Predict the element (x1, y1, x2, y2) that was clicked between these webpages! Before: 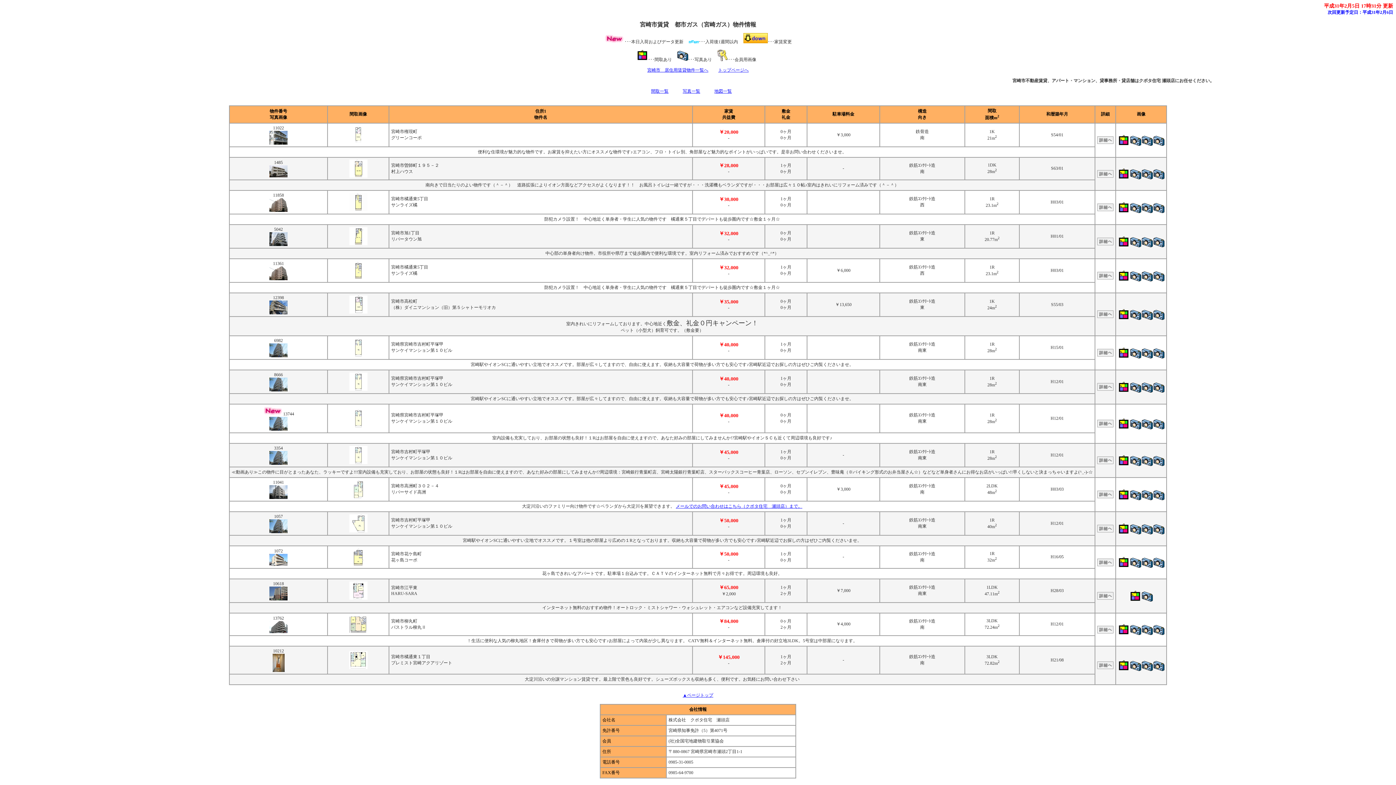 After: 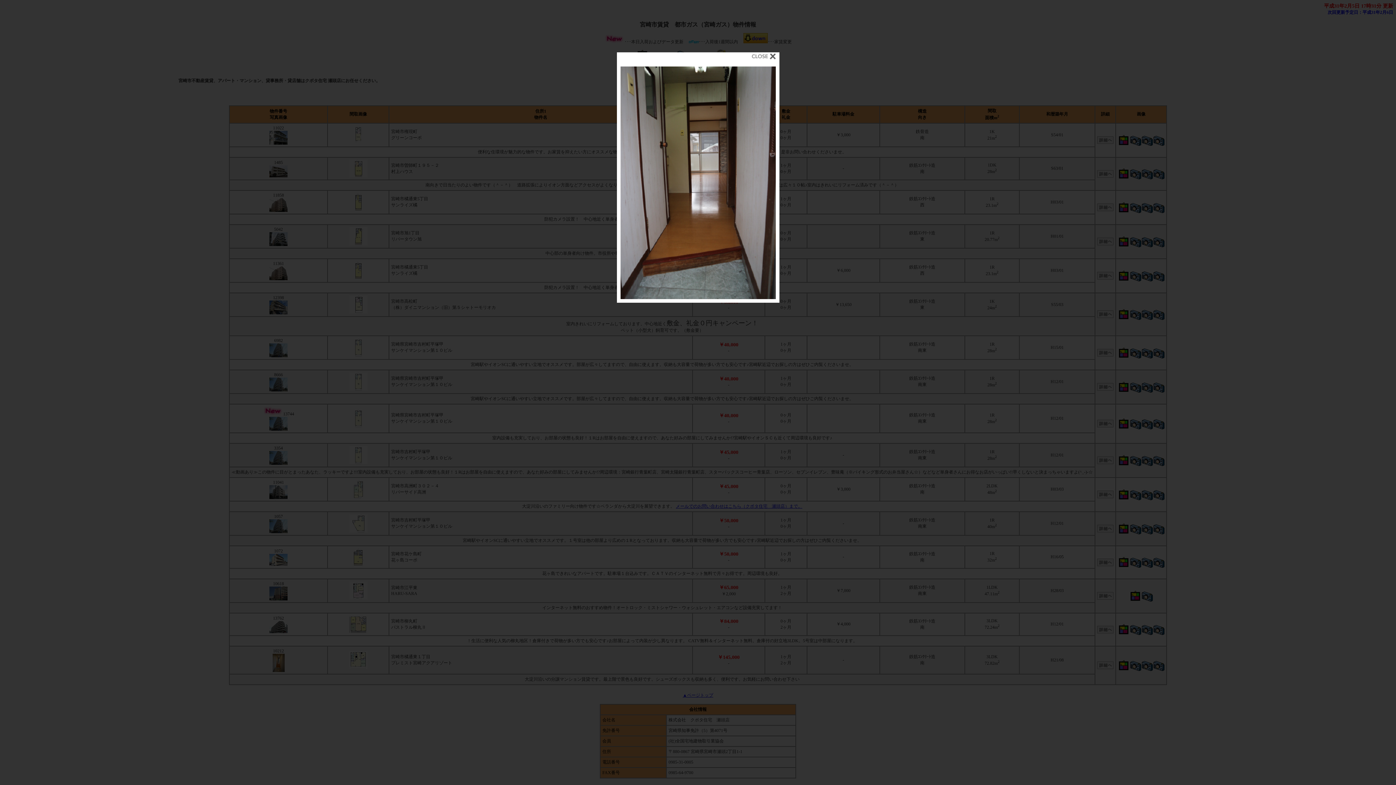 Action: bbox: (1141, 142, 1153, 147)